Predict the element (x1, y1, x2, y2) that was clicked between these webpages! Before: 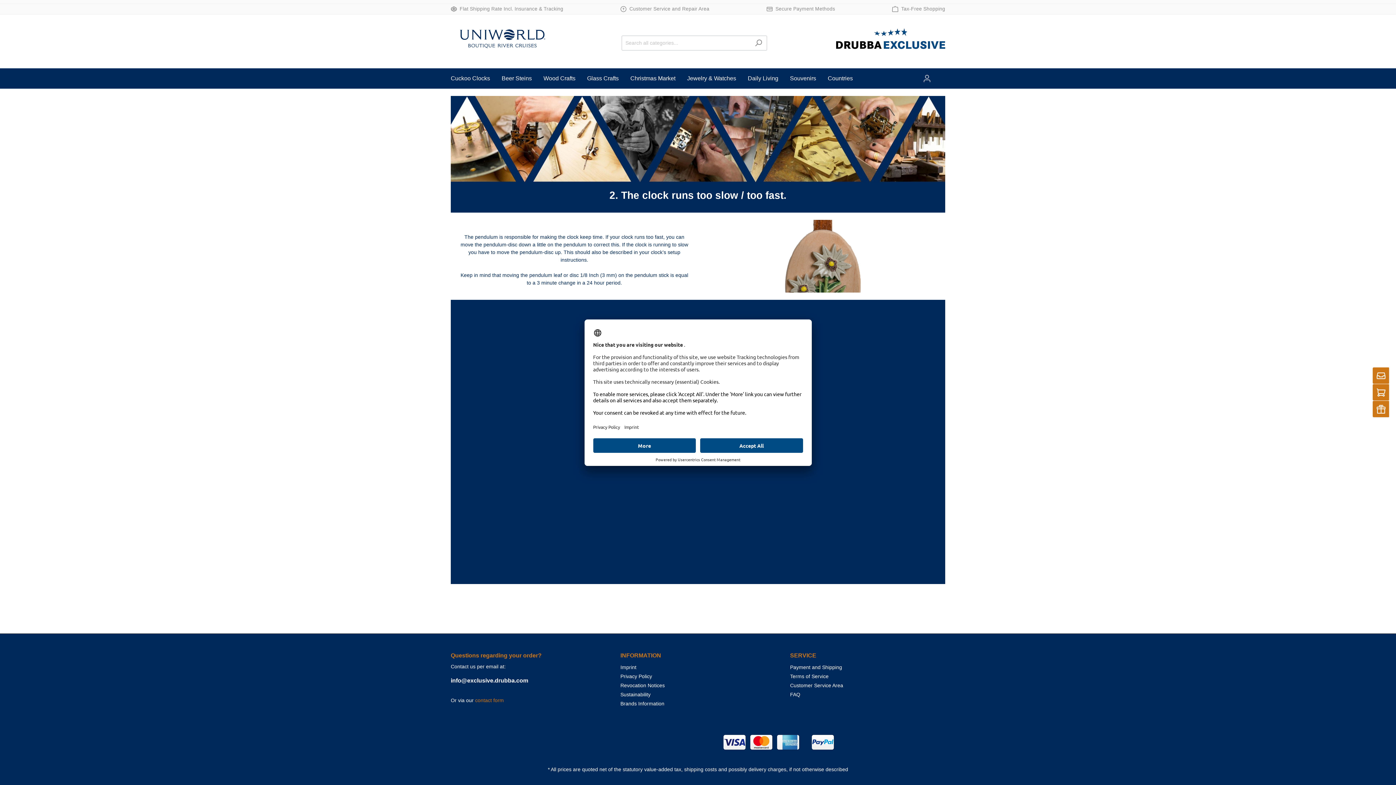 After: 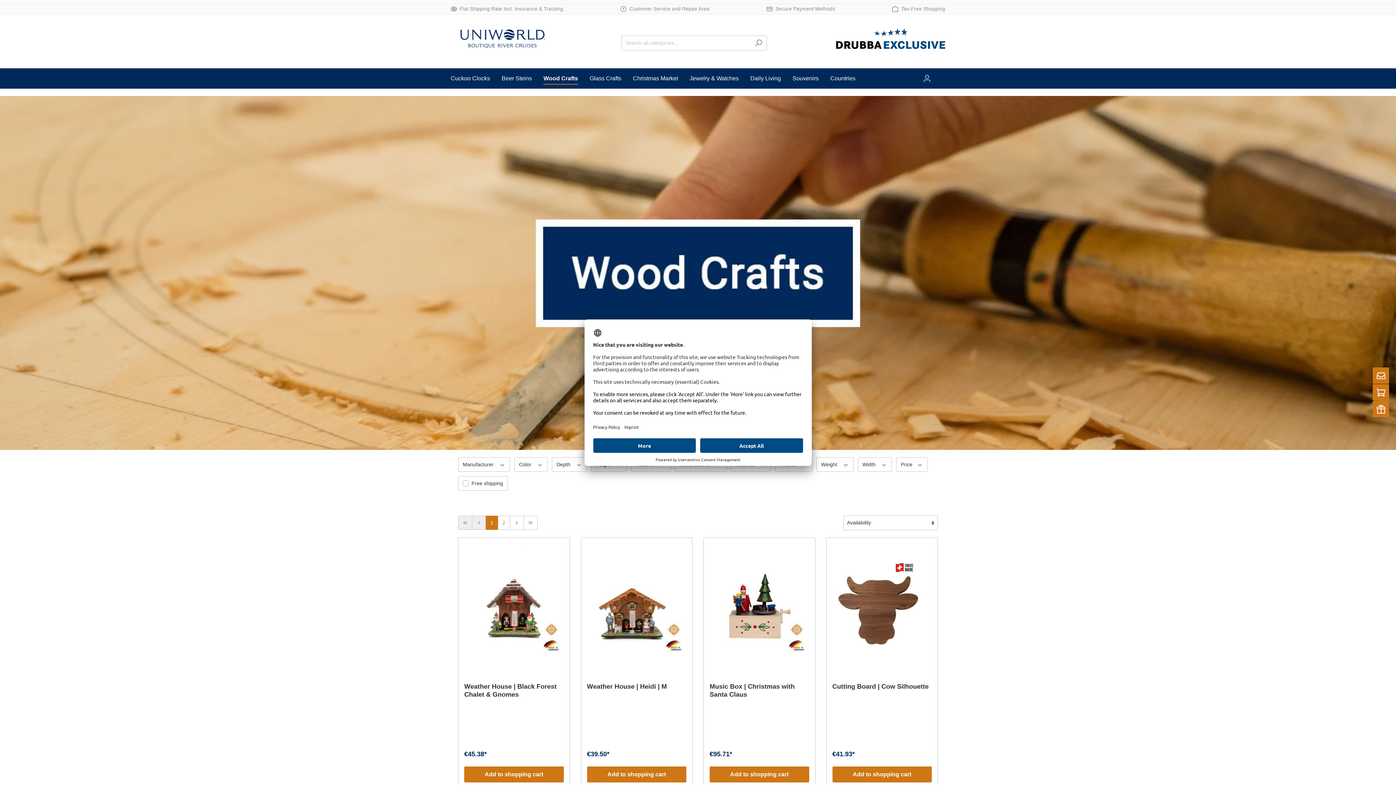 Action: bbox: (543, 68, 587, 88) label: Wood Crafts